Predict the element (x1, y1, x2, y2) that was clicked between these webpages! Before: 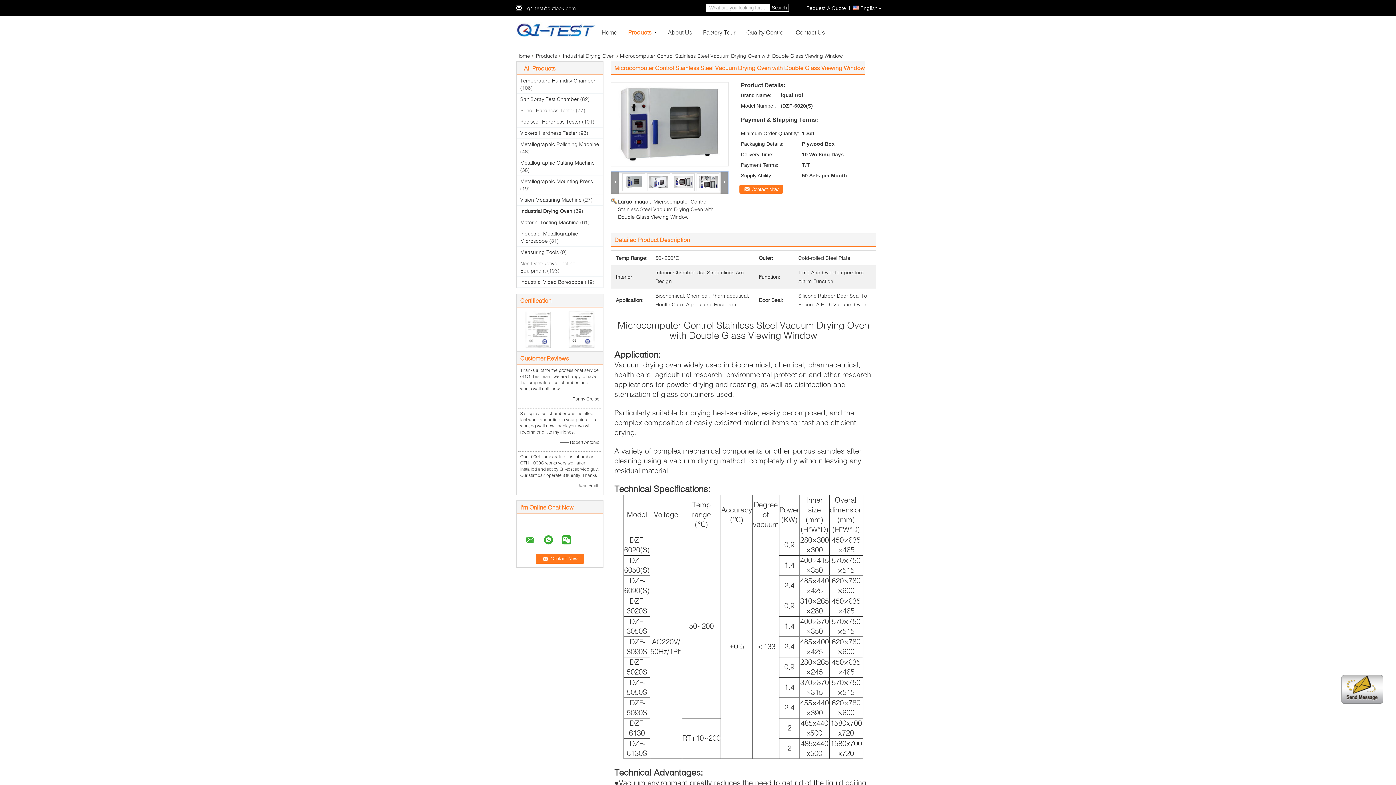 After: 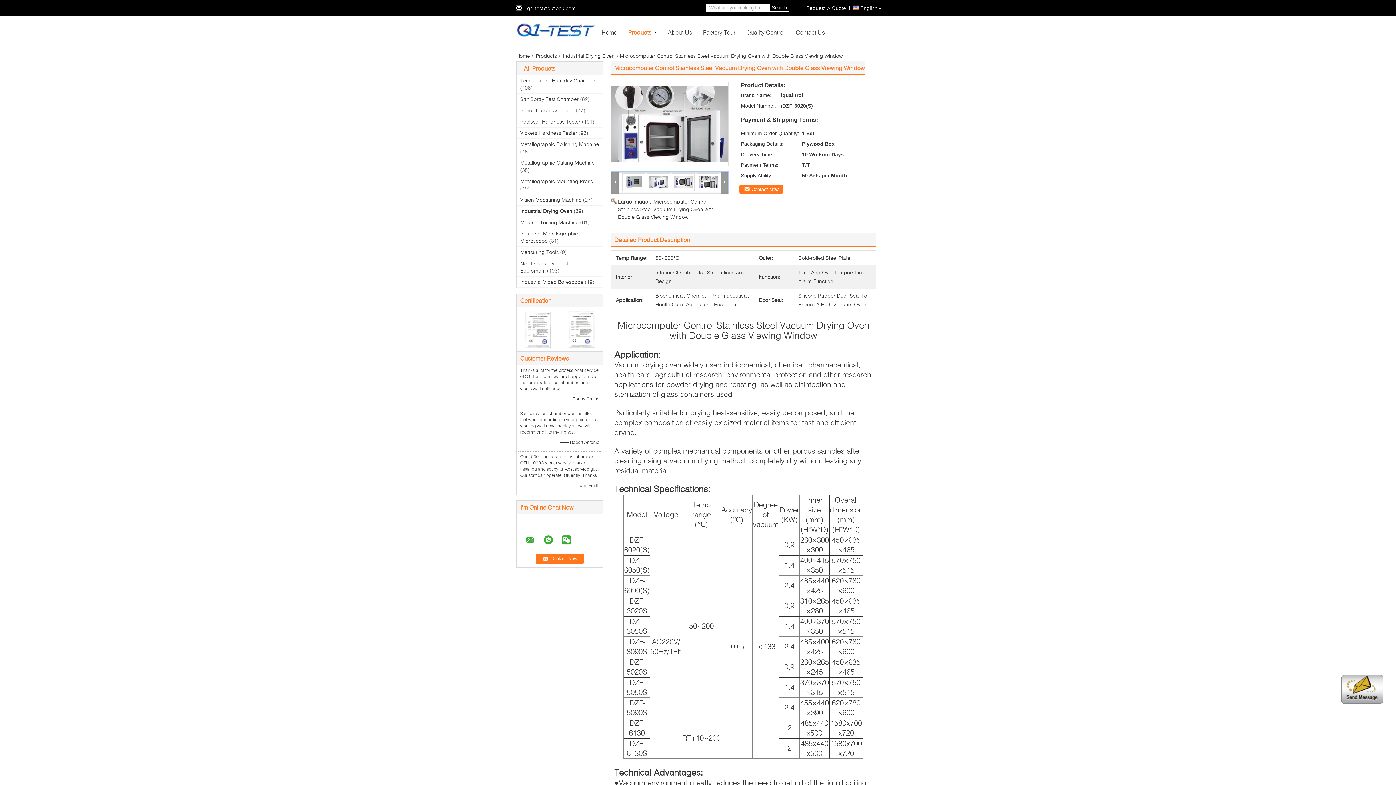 Action: bbox: (698, 179, 717, 184)